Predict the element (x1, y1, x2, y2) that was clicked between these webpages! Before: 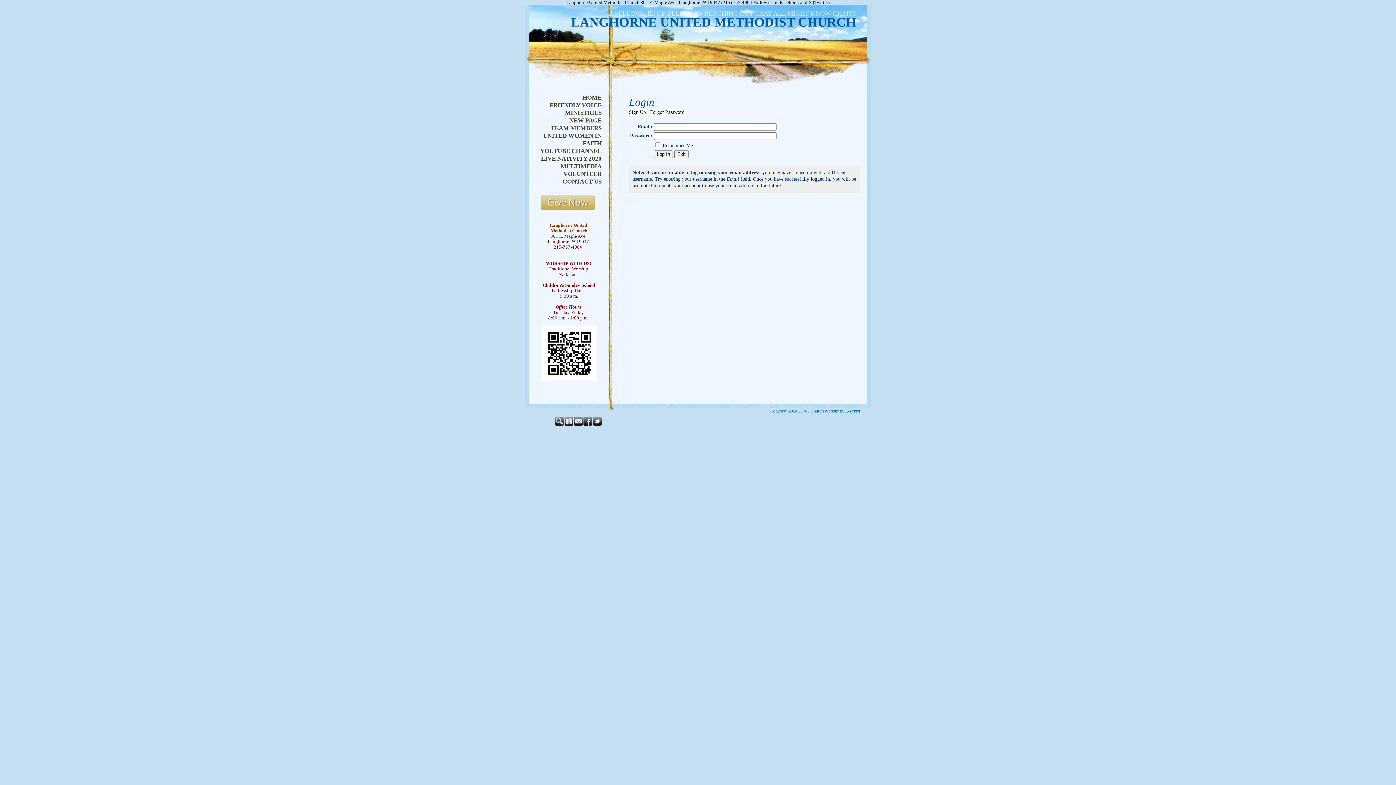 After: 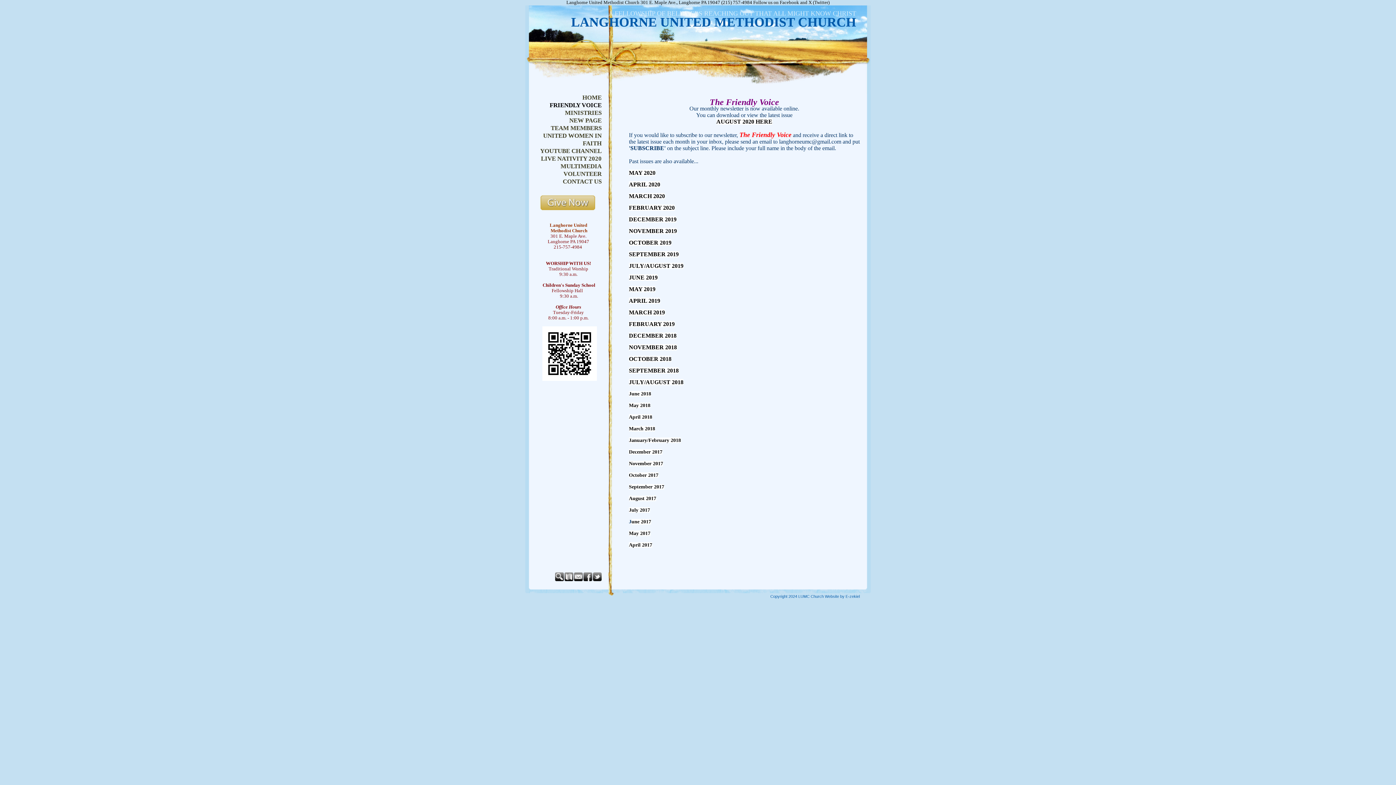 Action: label: FRIENDLY VOICE bbox: (525, 101, 601, 109)